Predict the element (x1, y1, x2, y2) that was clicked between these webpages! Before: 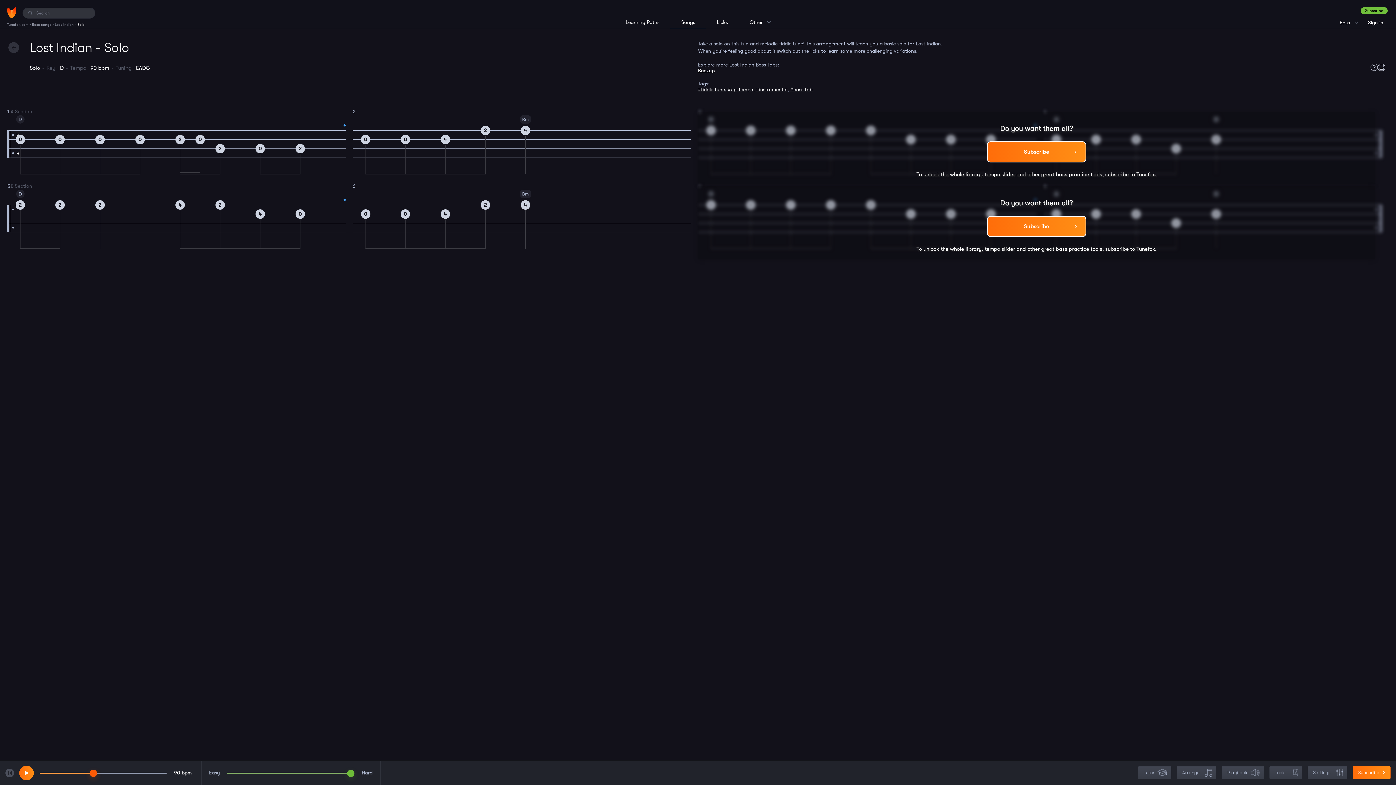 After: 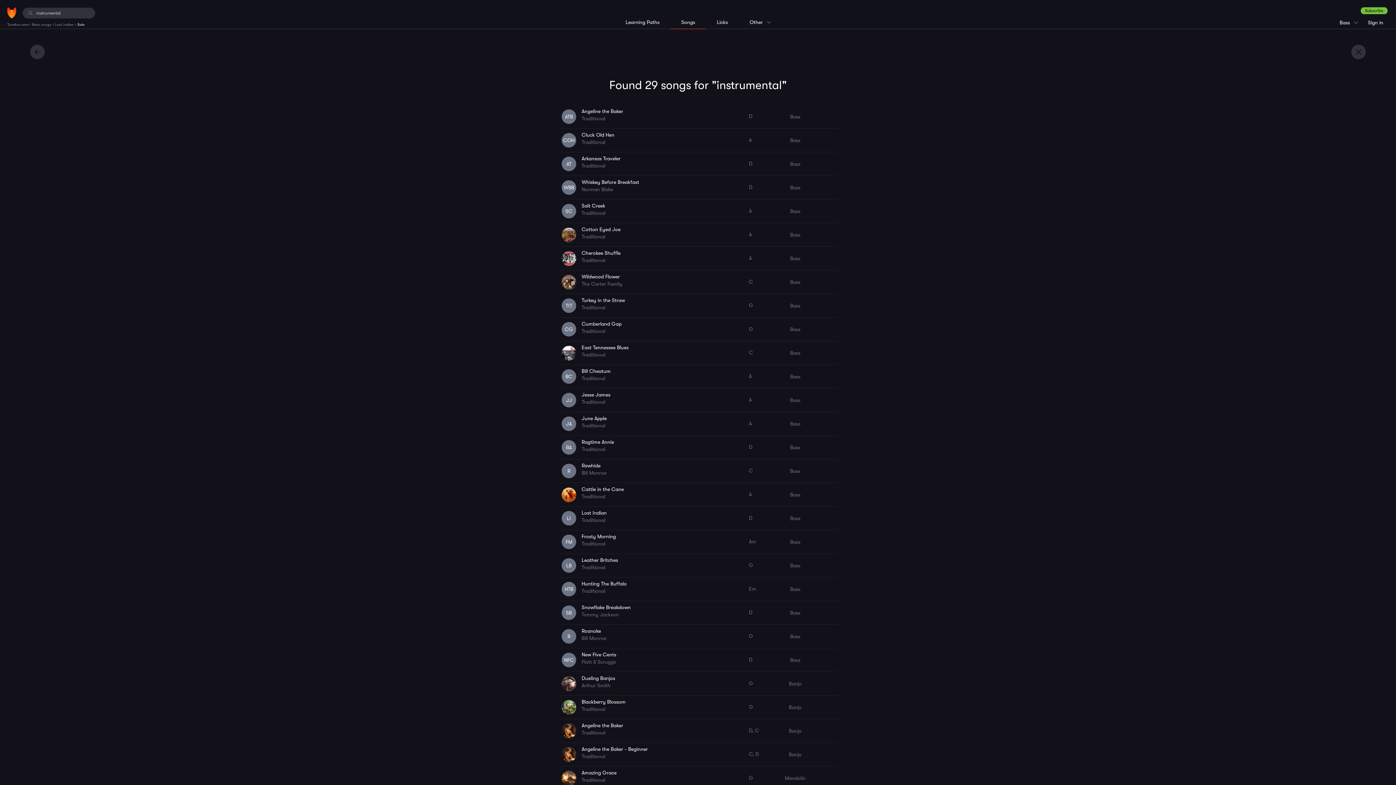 Action: bbox: (756, 86, 787, 92) label: #instrumental